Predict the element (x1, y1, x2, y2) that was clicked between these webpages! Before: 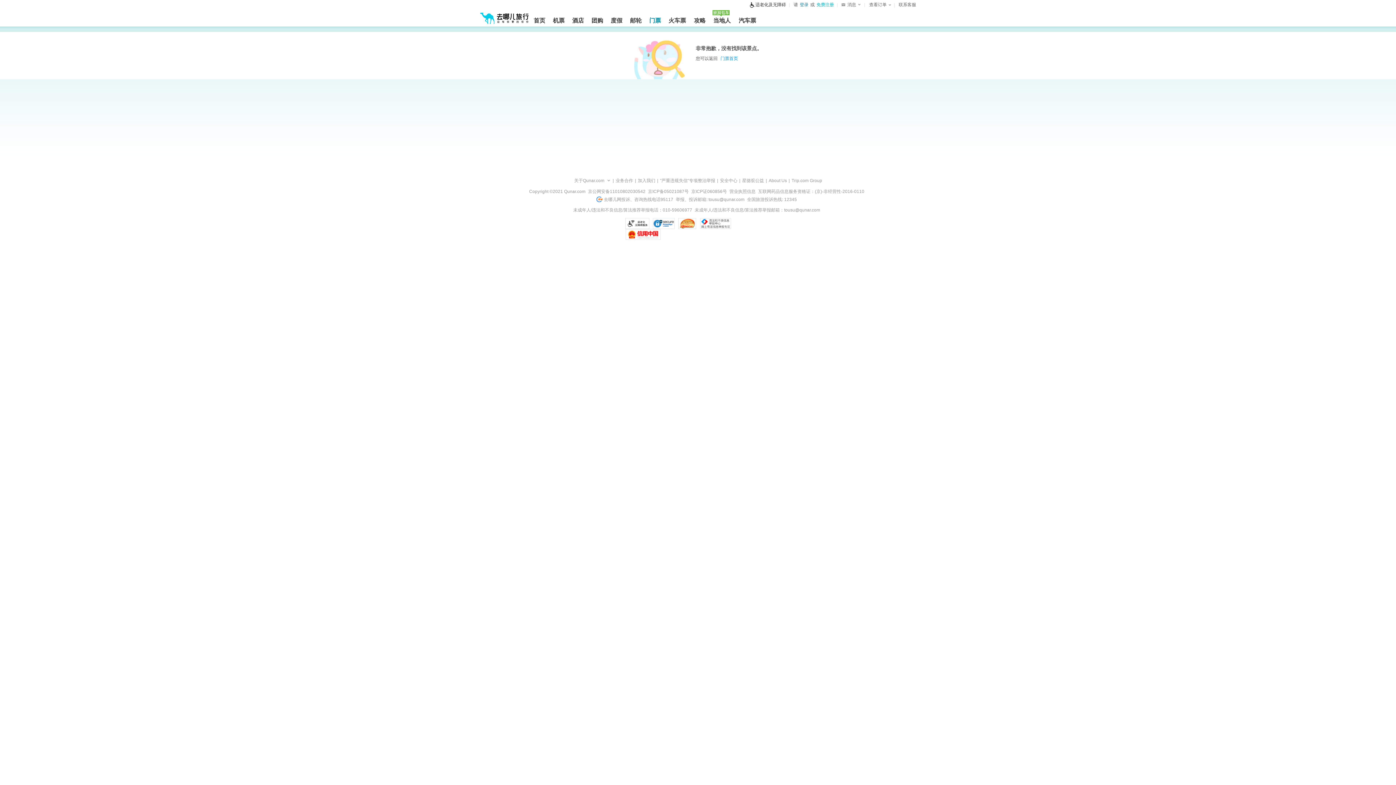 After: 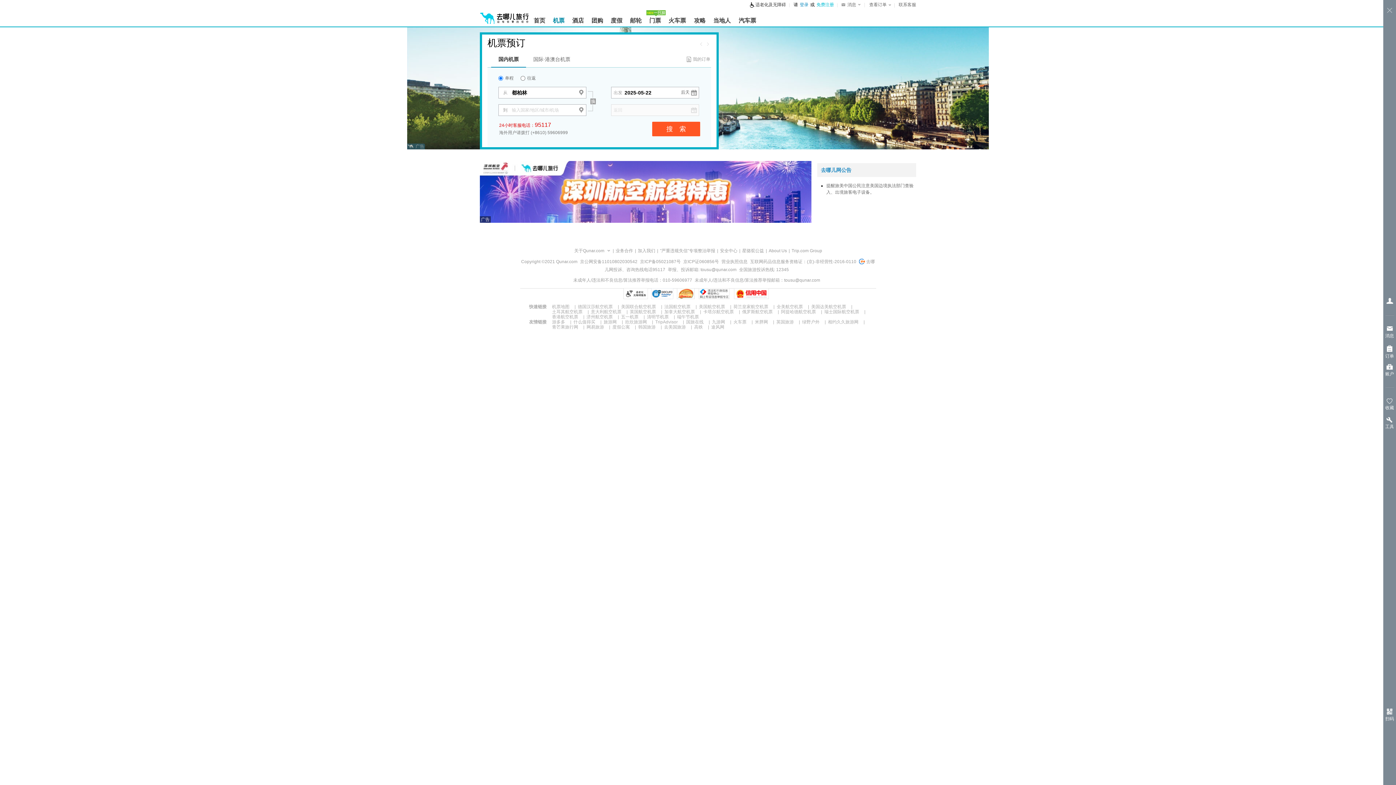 Action: label: 机票 bbox: (549, 13, 568, 26)